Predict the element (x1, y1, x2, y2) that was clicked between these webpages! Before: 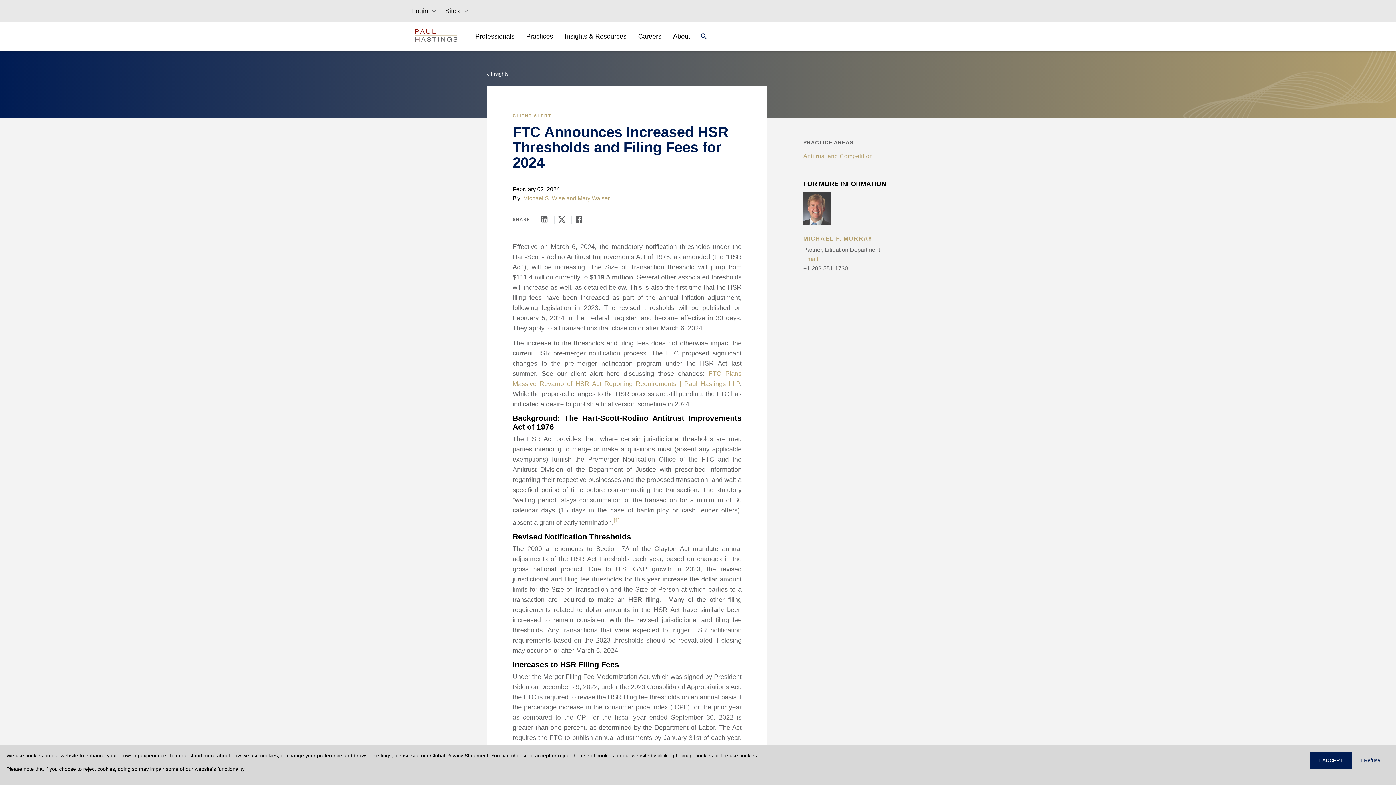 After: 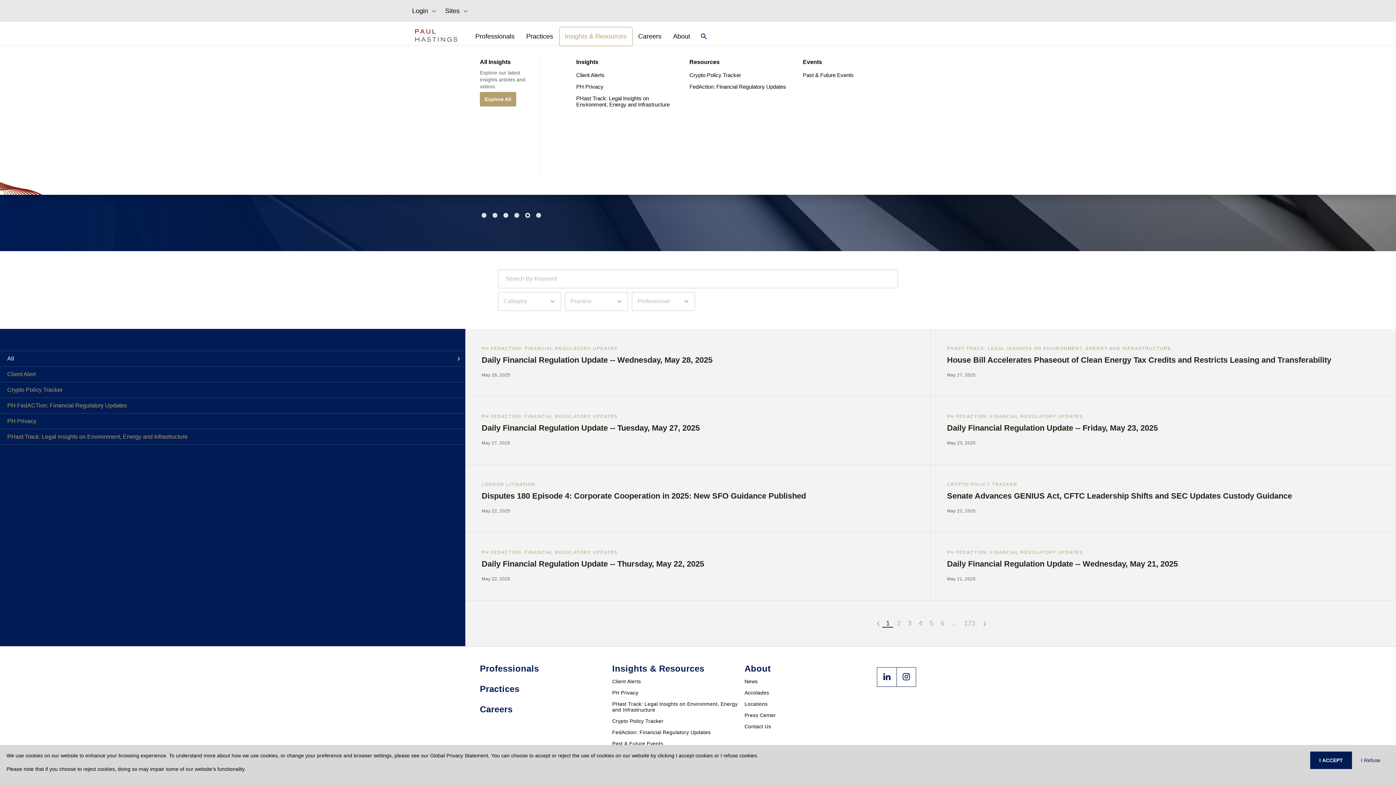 Action: bbox: (559, 26, 632, 46) label: Insights & Resources